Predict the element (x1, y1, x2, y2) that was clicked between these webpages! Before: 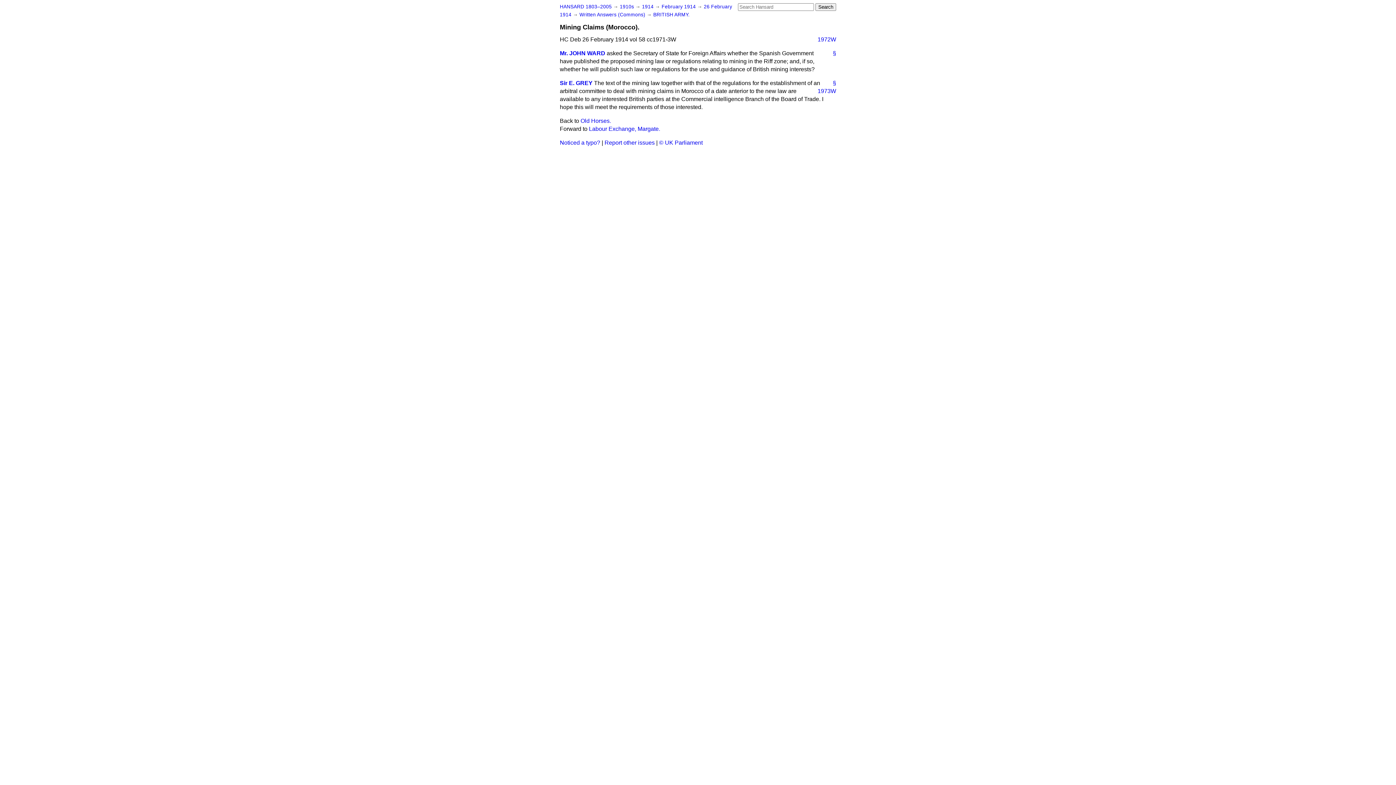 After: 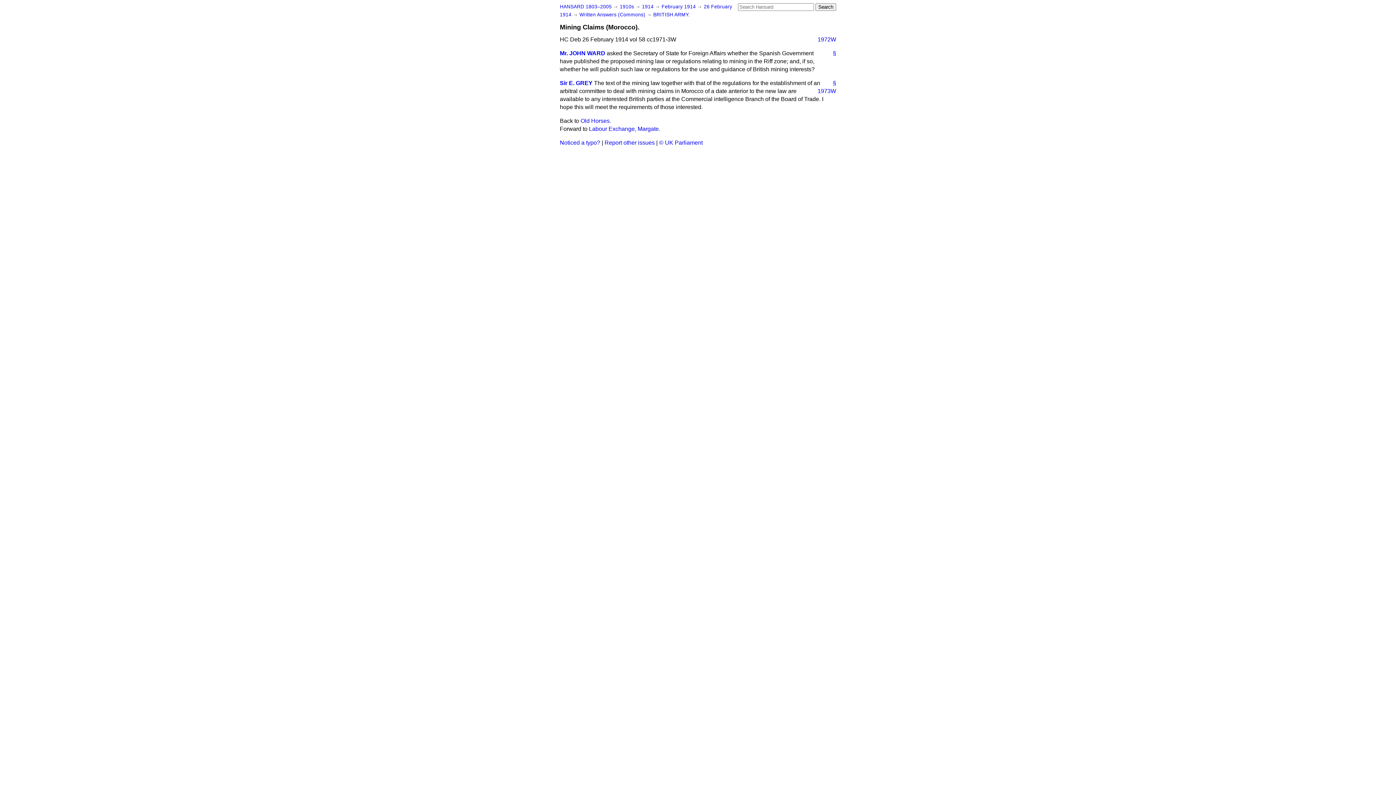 Action: bbox: (827, 49, 836, 57) label: §